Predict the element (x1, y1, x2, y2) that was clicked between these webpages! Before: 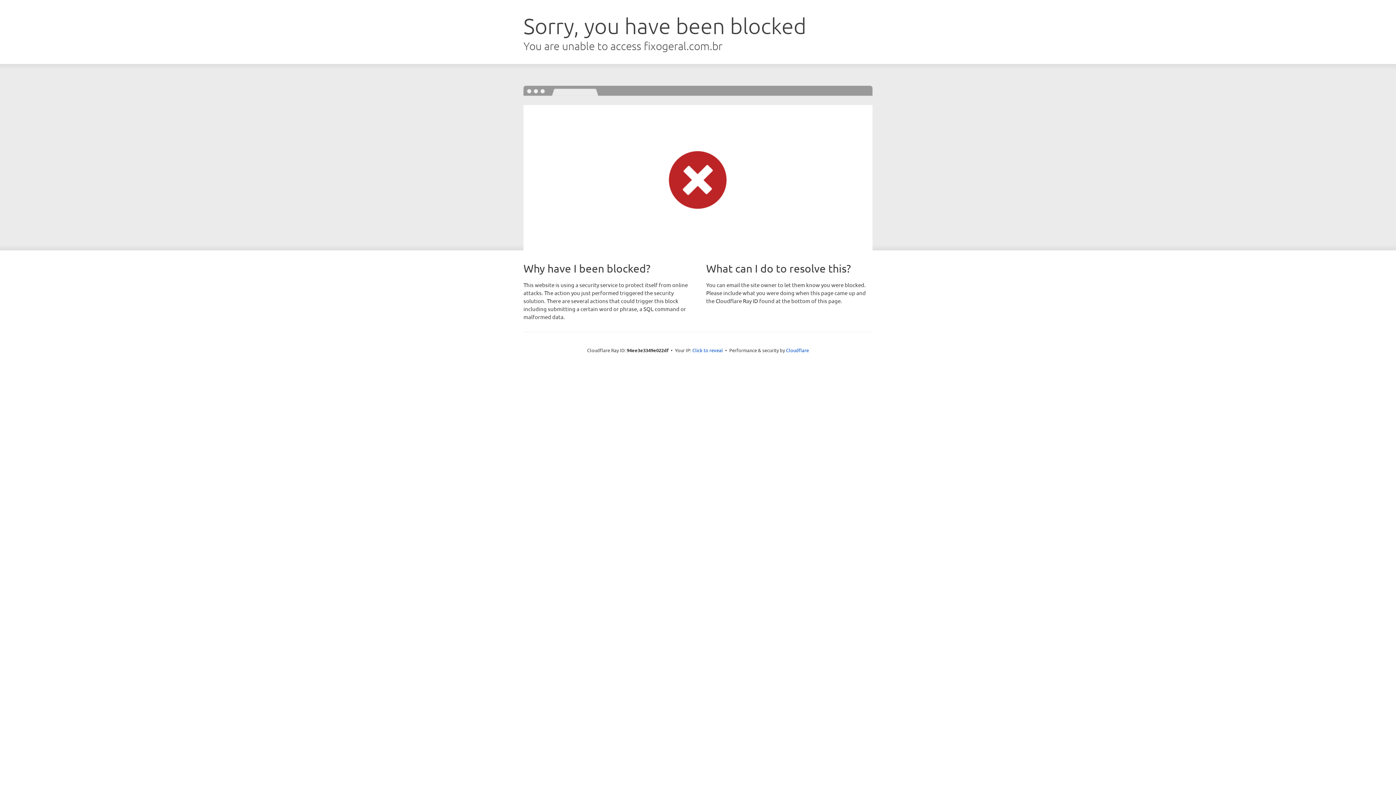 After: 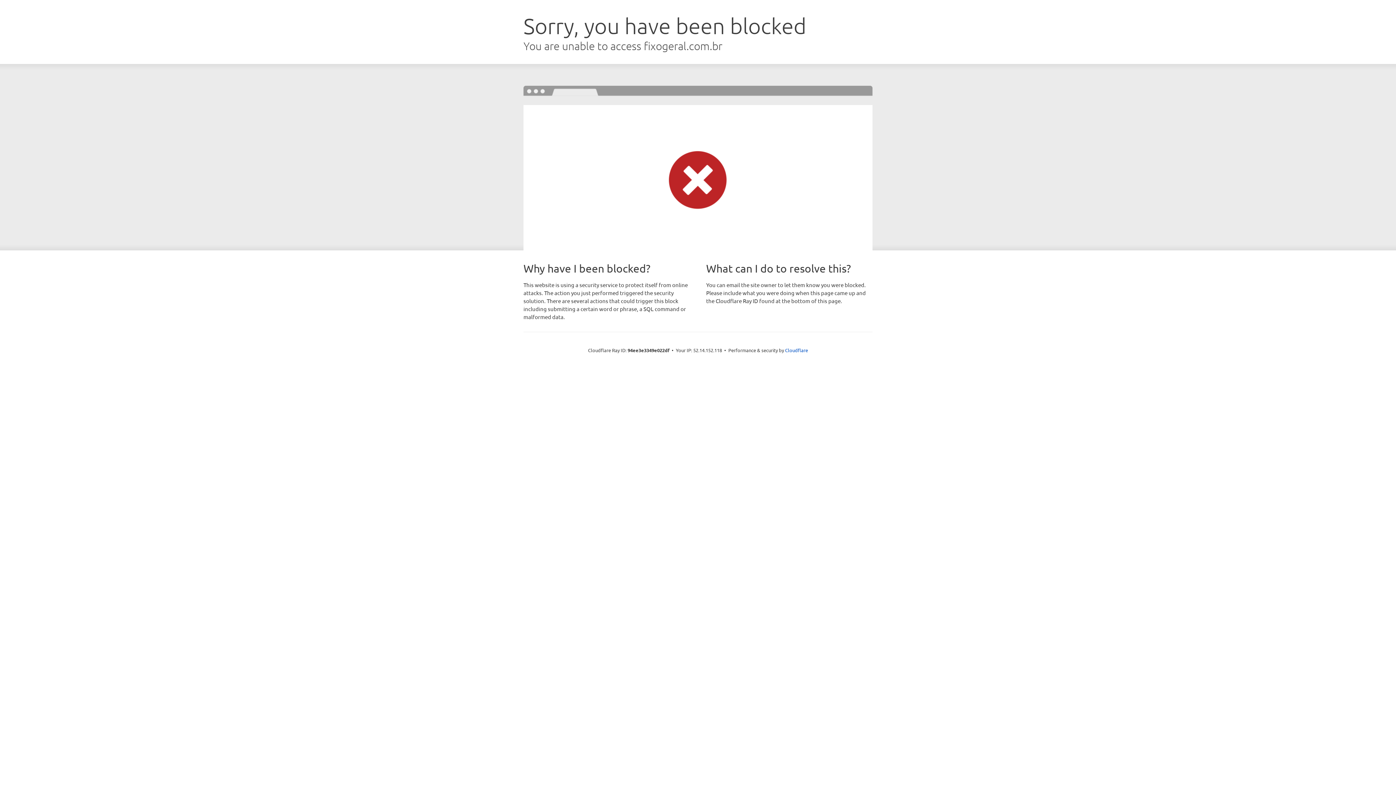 Action: bbox: (692, 346, 723, 353) label: Click to reveal